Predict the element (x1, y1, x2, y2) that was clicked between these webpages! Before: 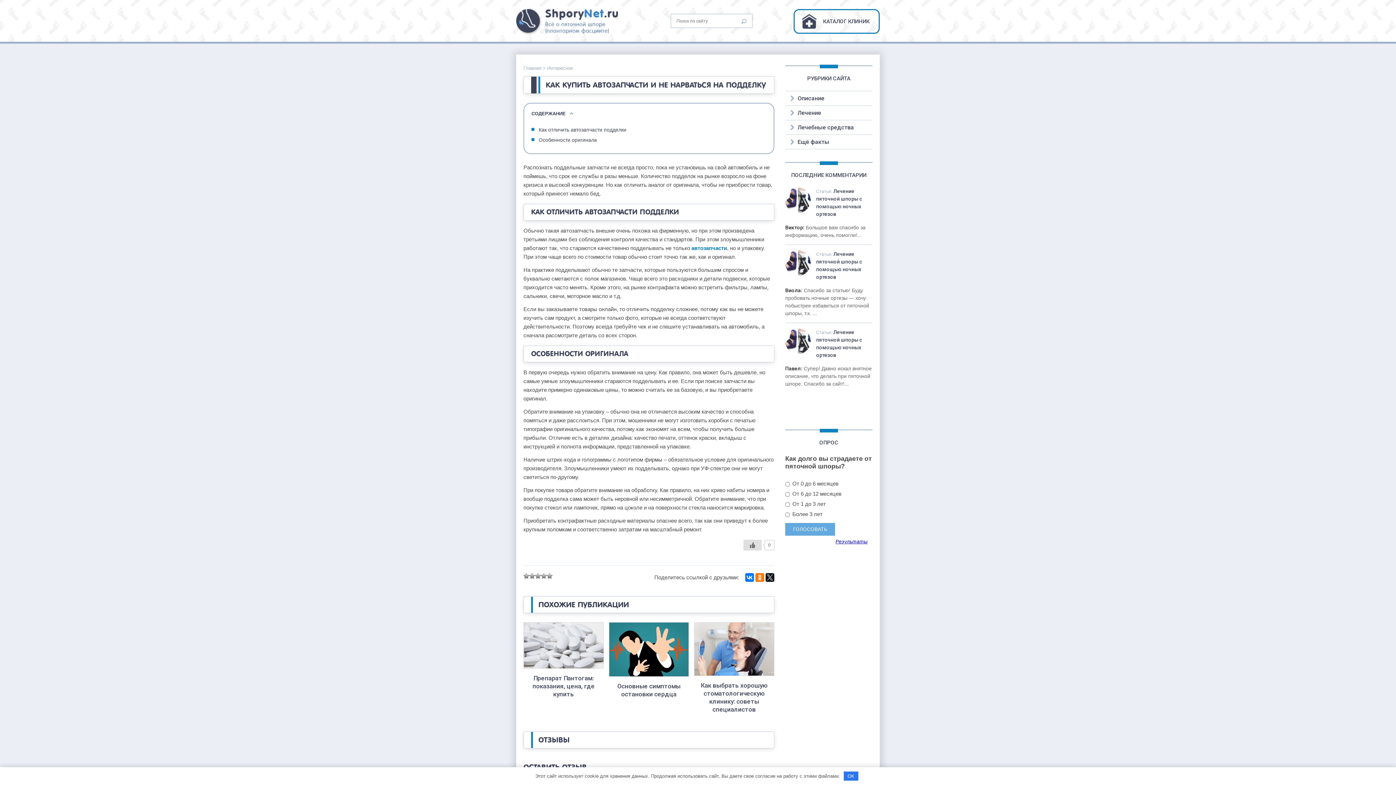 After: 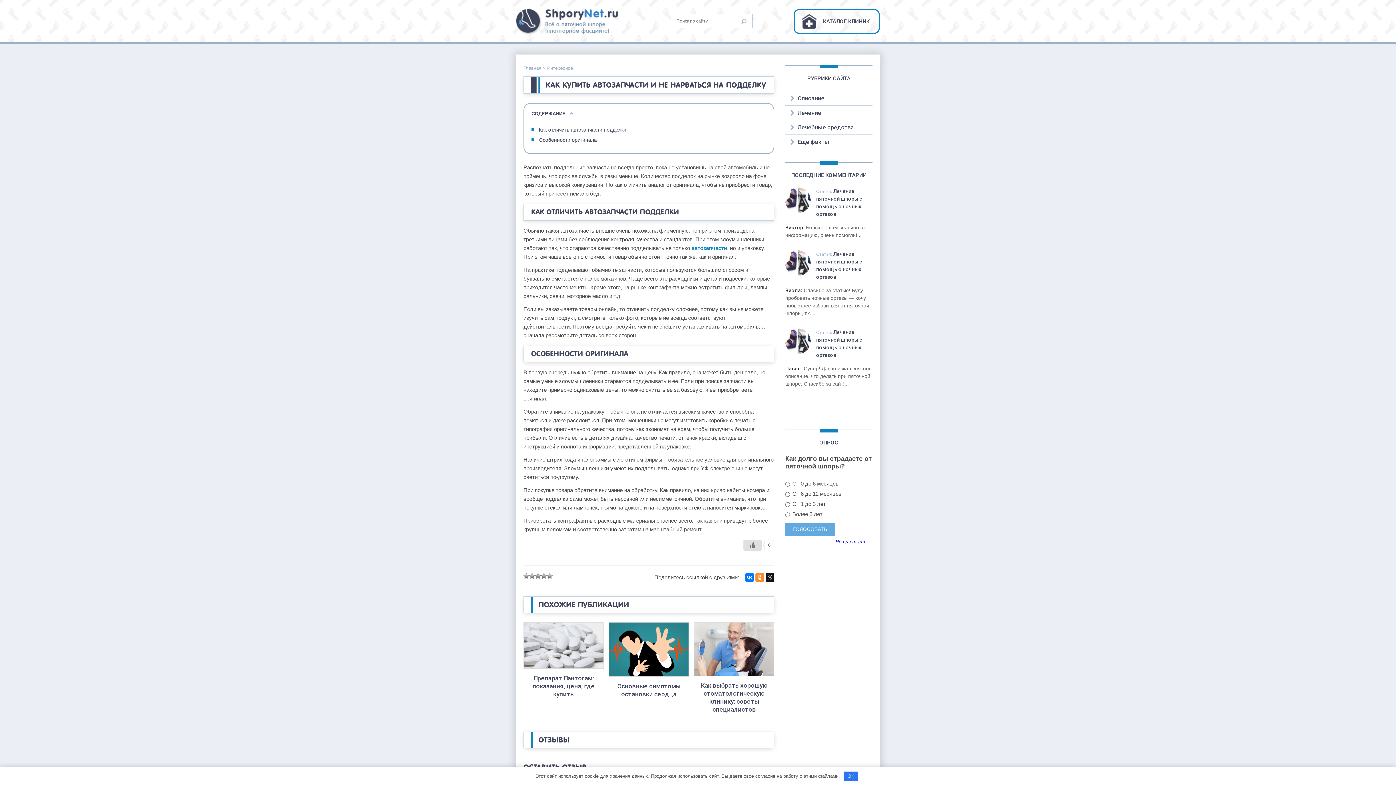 Action: bbox: (755, 573, 764, 582)